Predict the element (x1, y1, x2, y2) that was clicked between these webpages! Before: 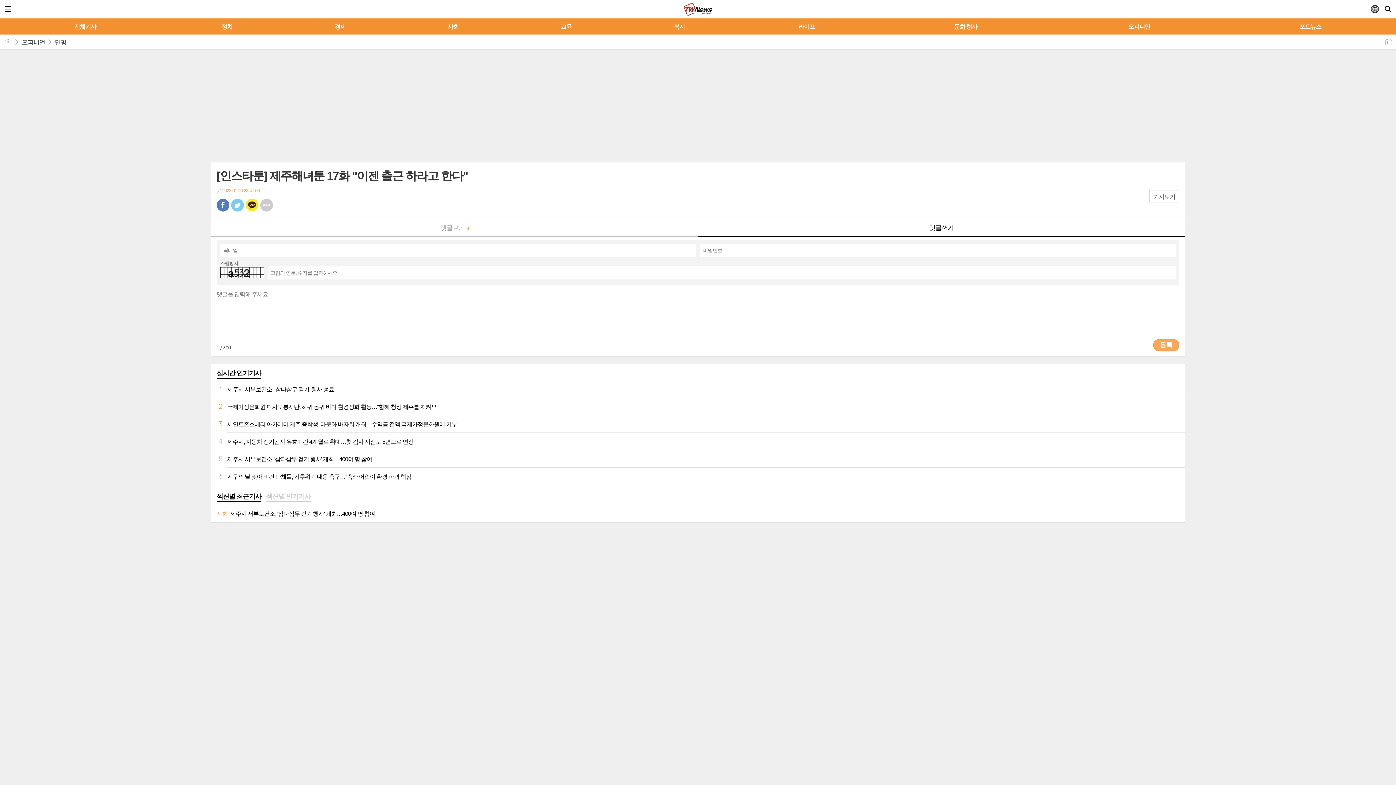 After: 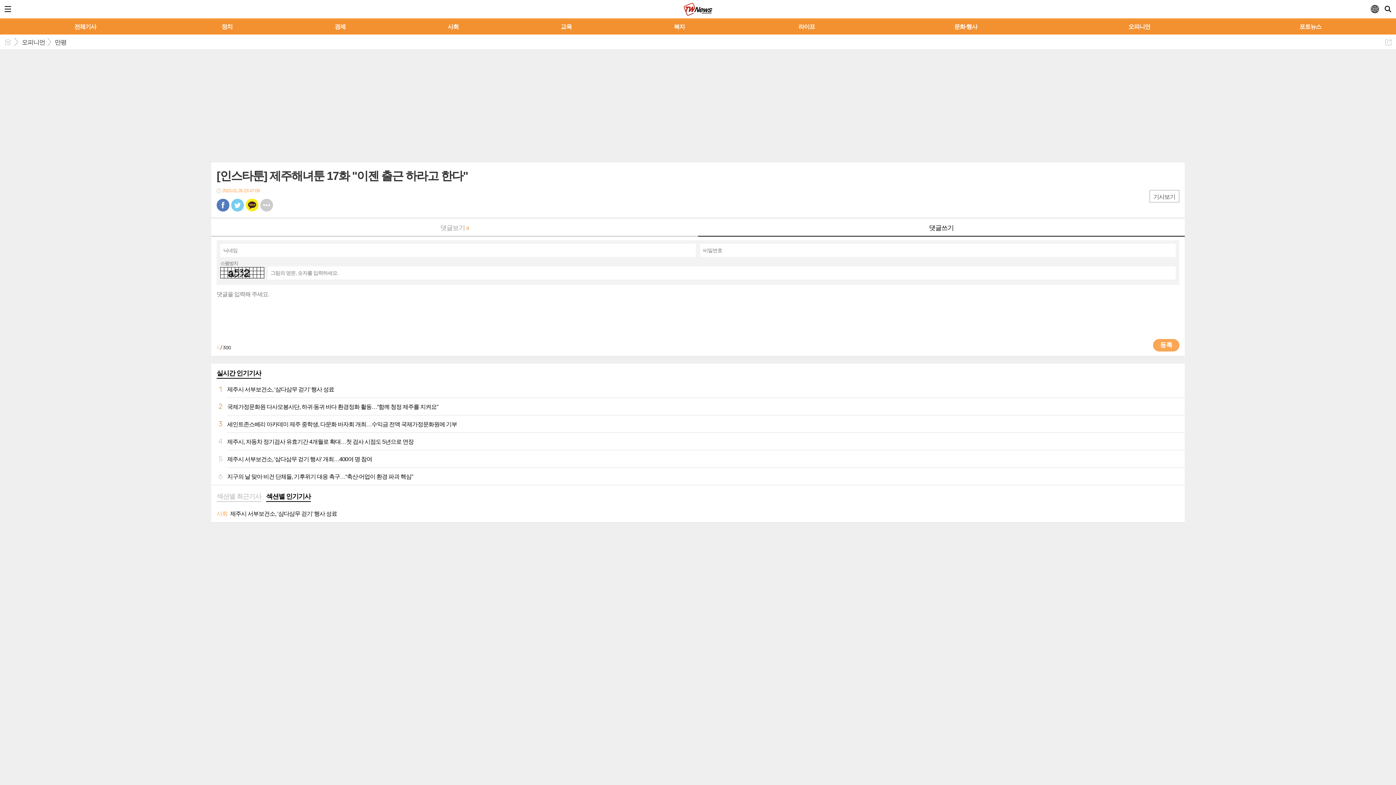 Action: bbox: (266, 492, 310, 502) label: 섹션별 인기기사